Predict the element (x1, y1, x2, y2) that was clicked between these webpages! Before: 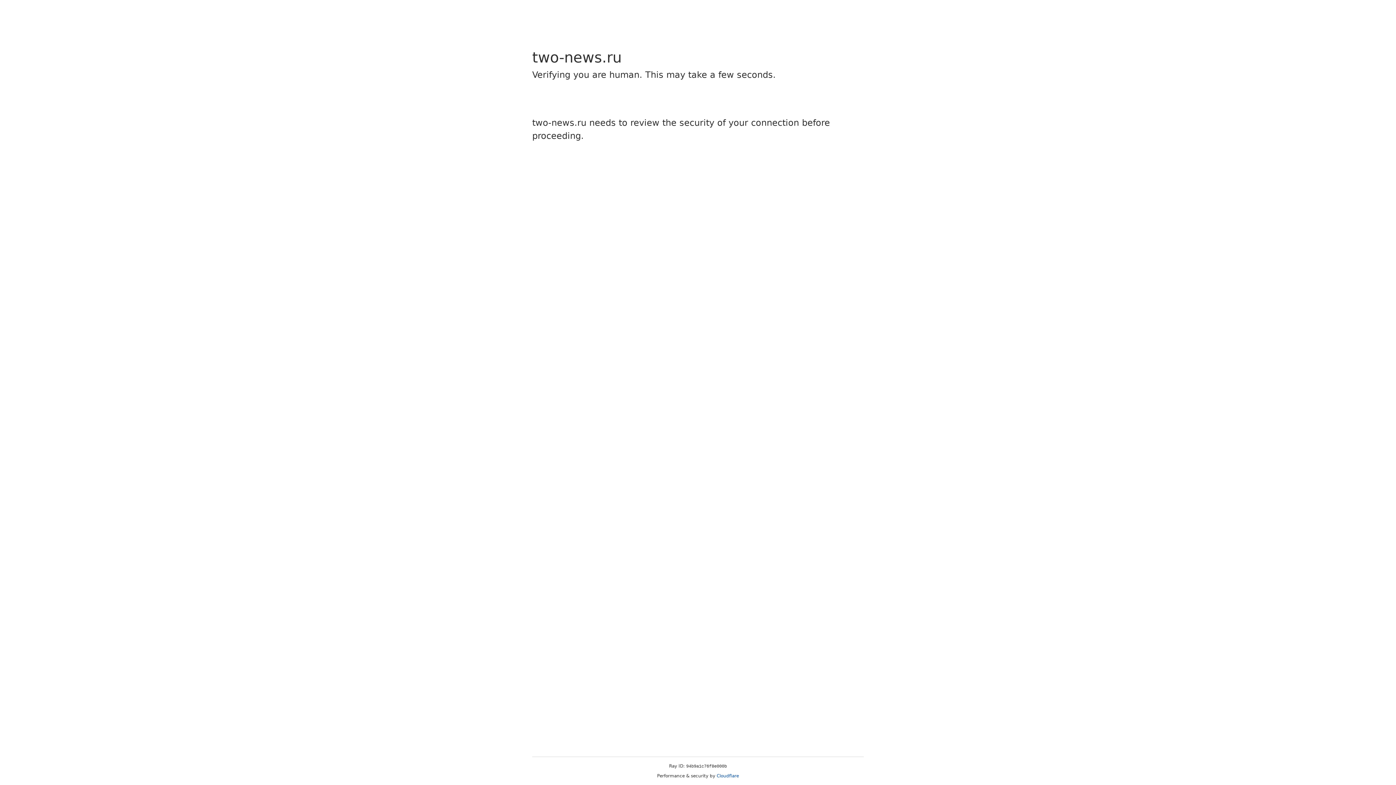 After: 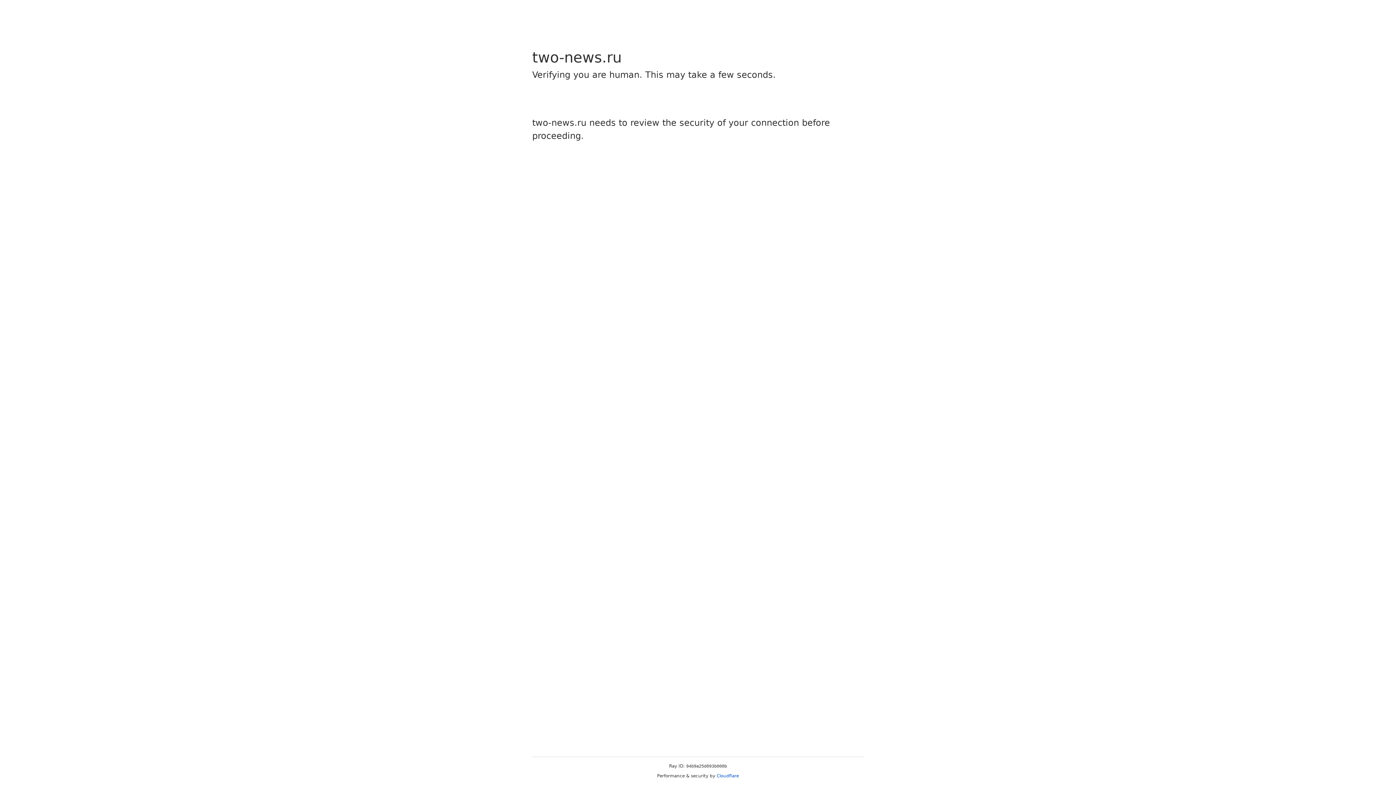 Action: label: Cloudflare bbox: (716, 773, 739, 778)